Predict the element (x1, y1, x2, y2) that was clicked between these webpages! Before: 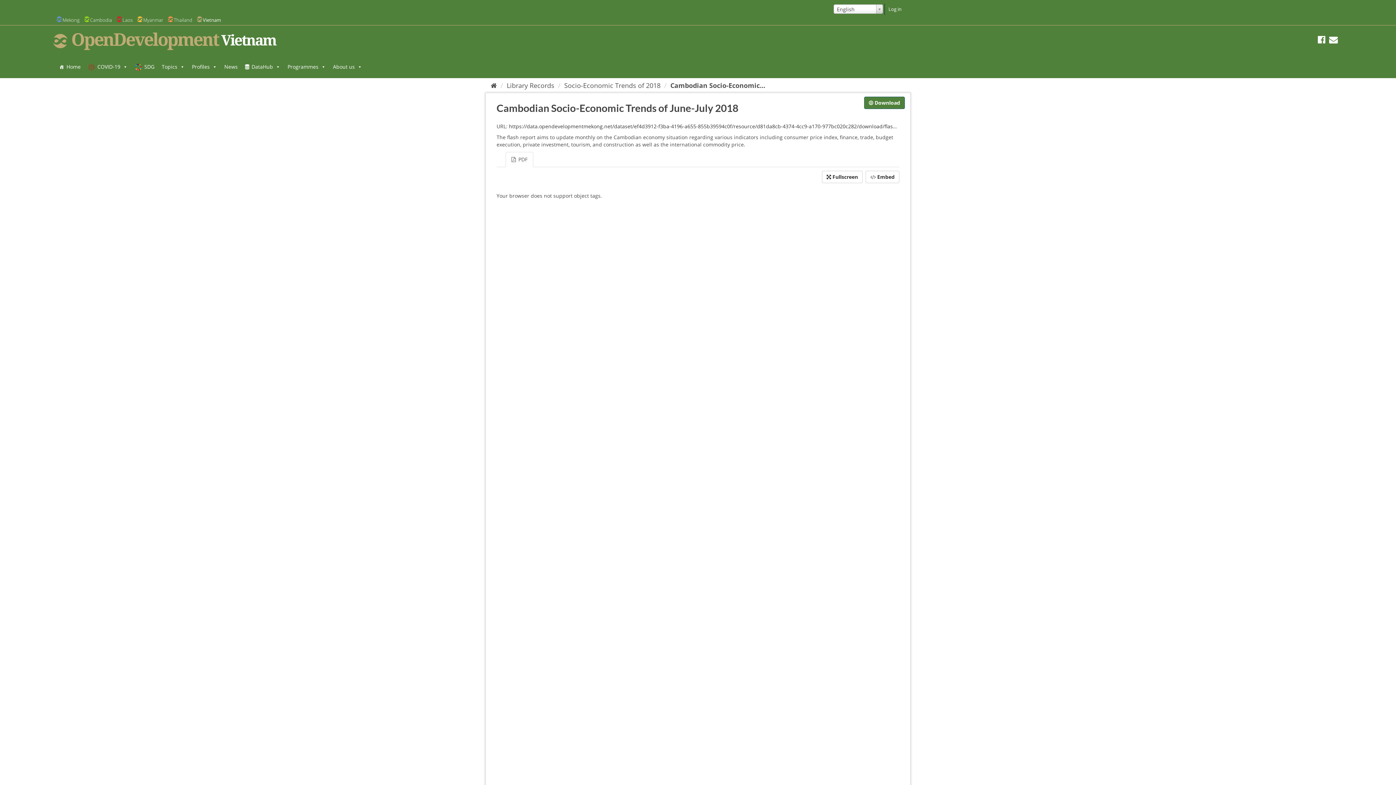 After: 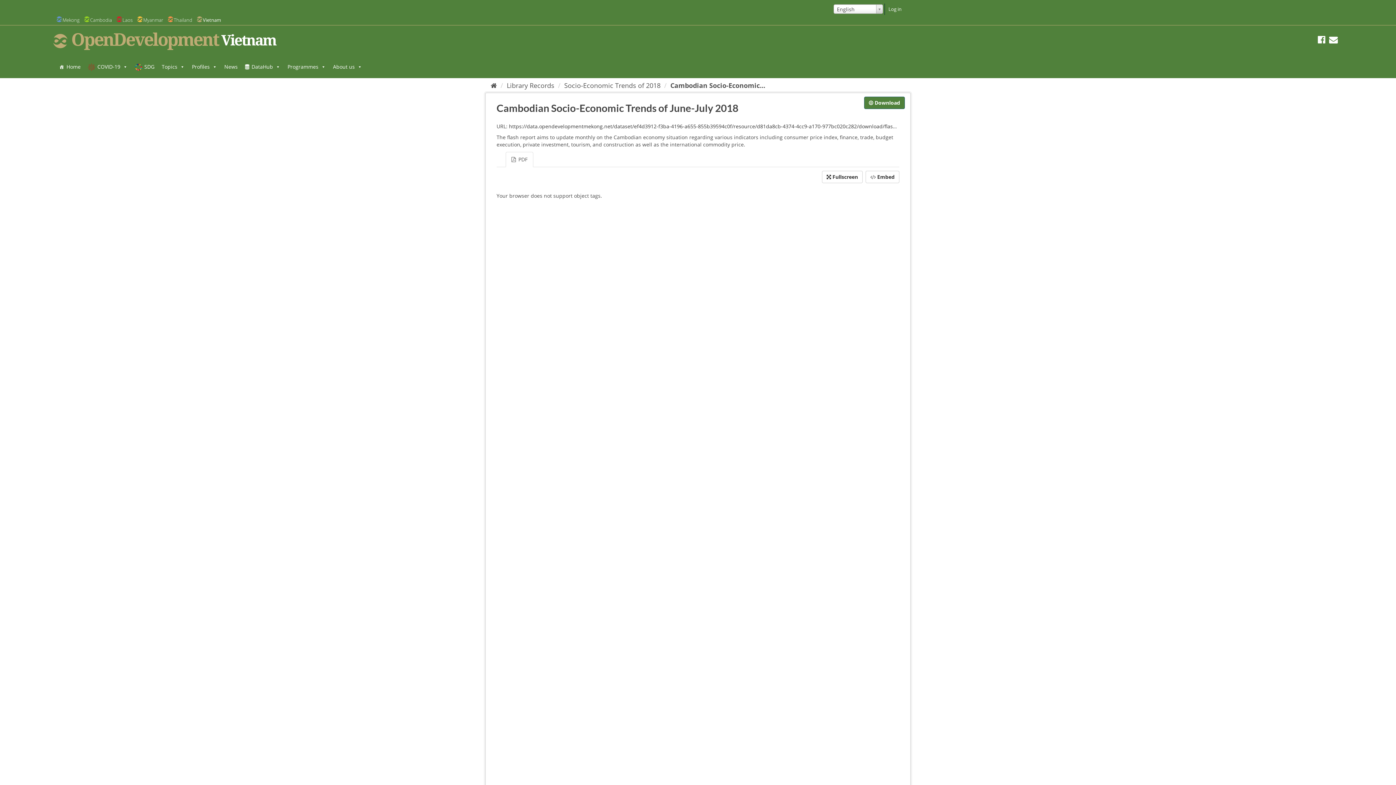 Action: bbox: (505, 152, 533, 167) label:  PDF